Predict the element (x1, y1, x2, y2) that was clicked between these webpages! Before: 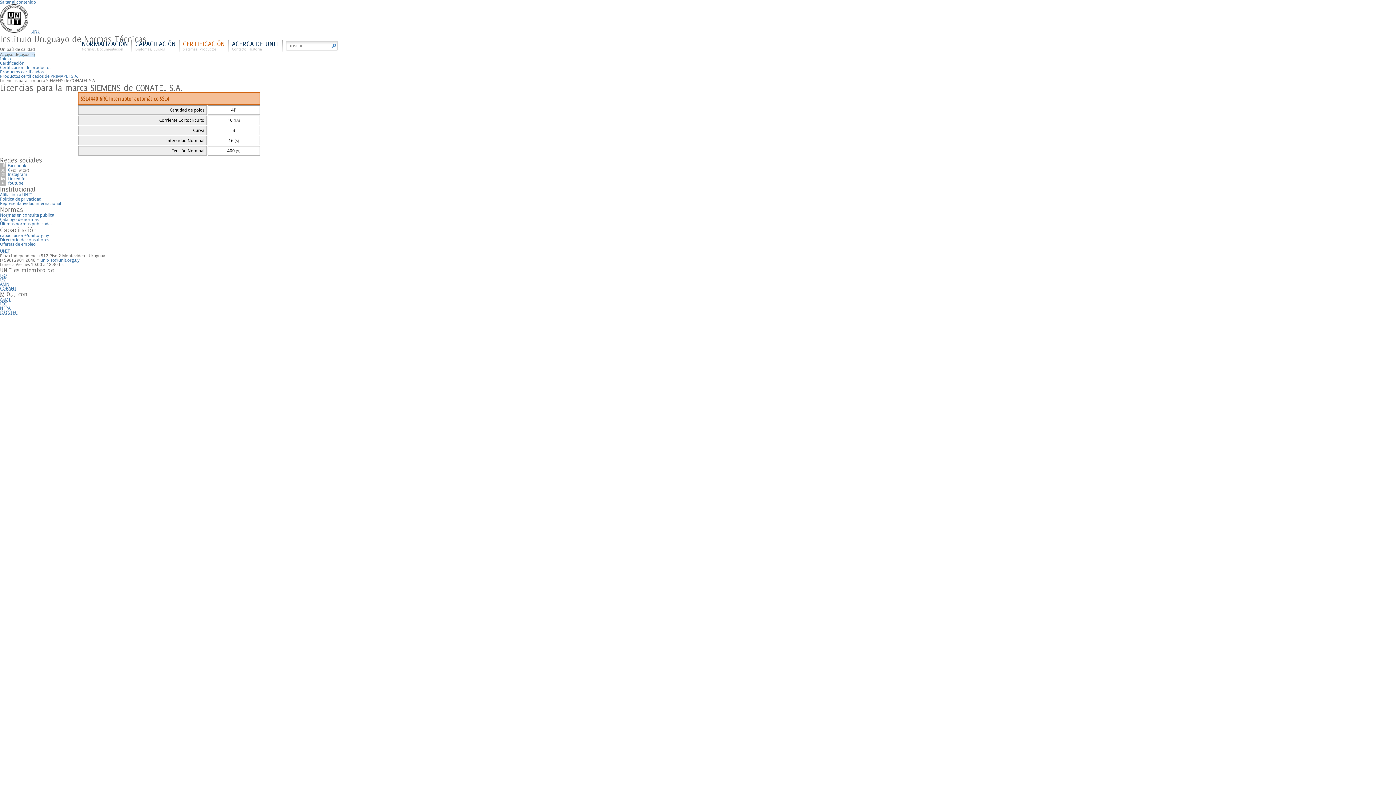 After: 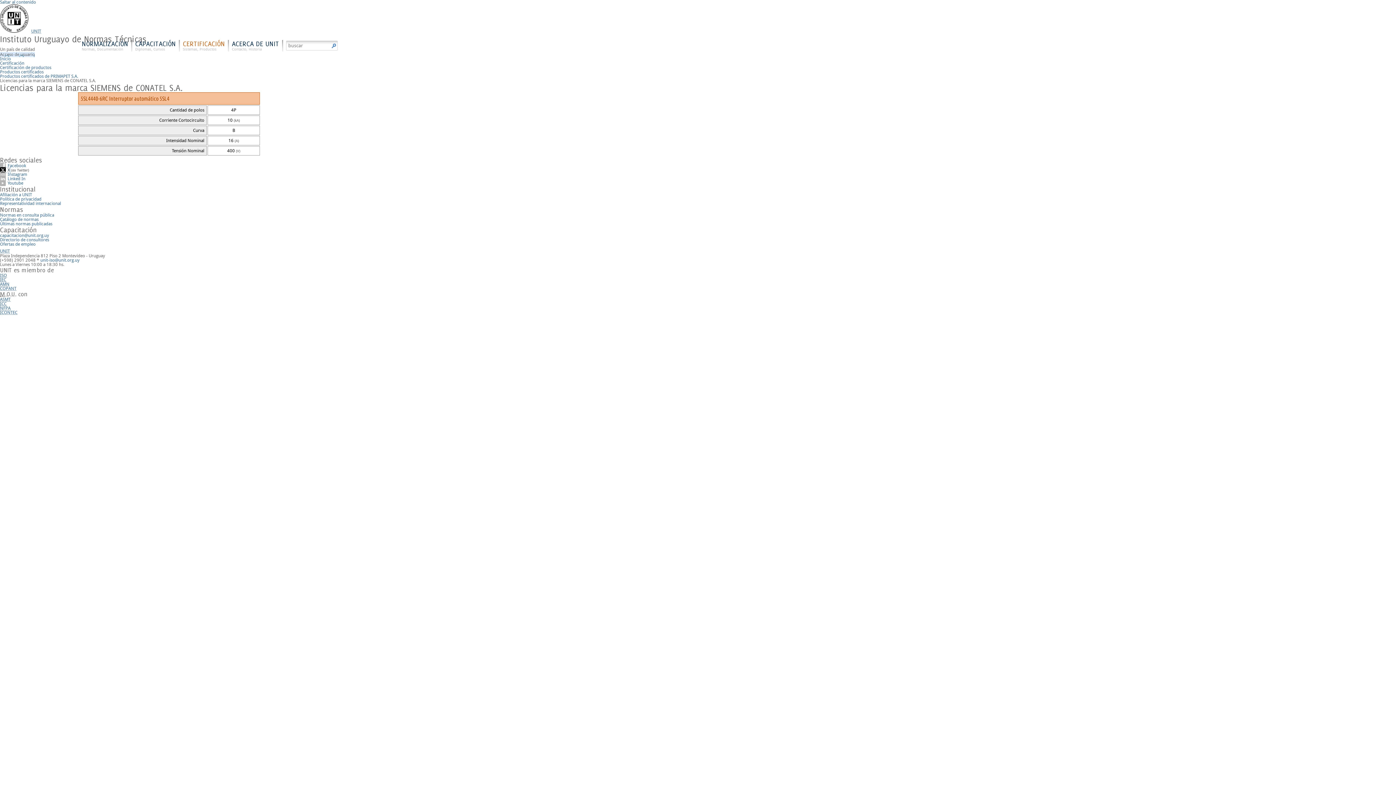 Action: label: X bbox: (0, 167, 10, 172)